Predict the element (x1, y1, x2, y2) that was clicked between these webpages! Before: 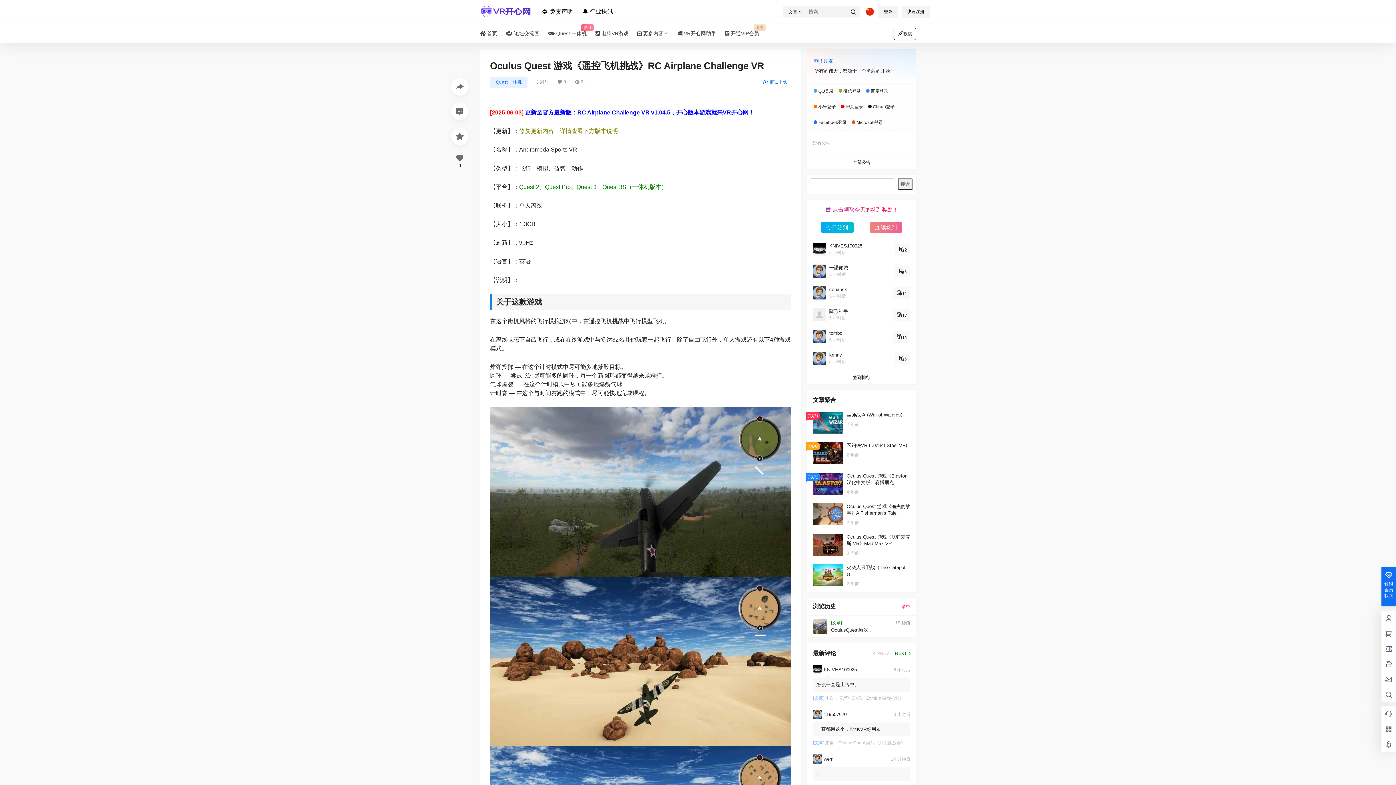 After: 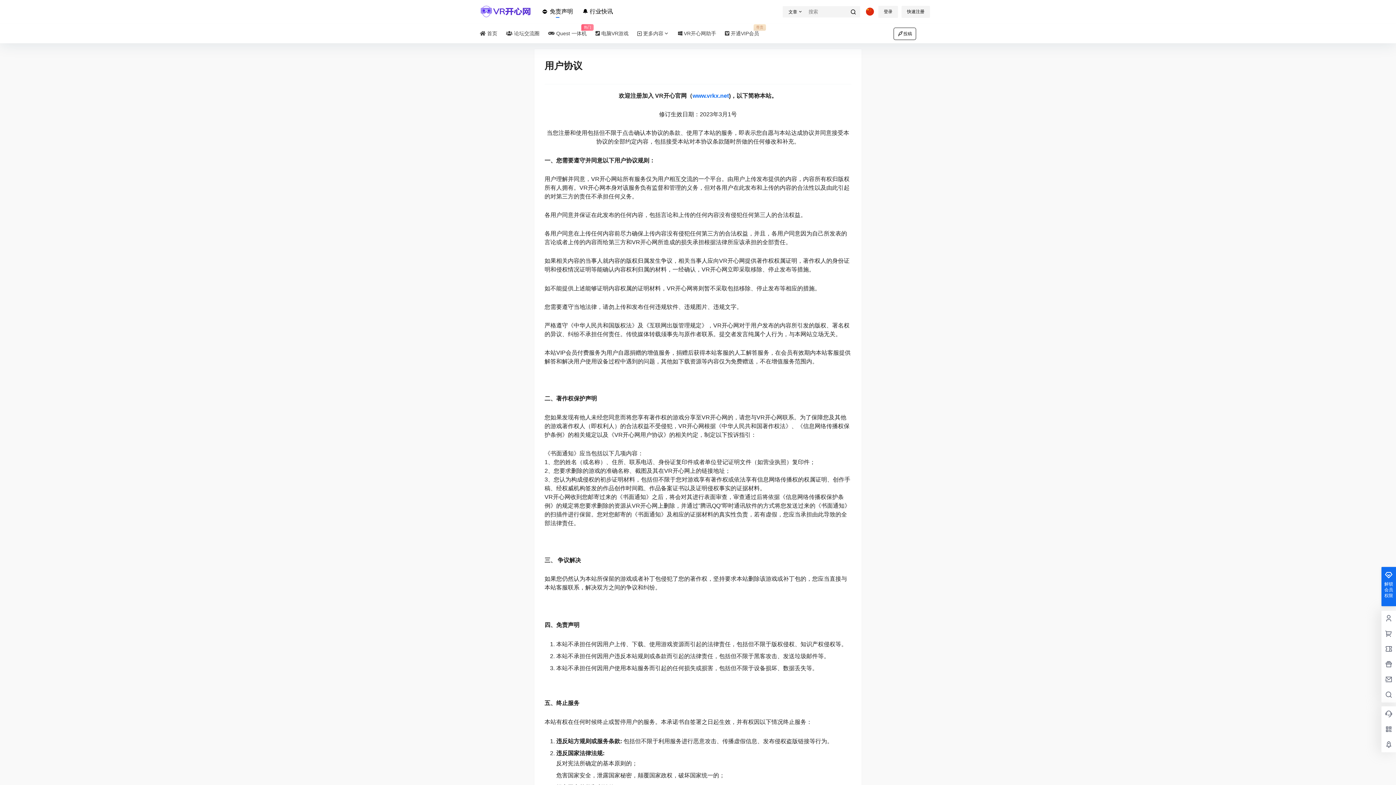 Action: bbox: (542, 1, 573, 22) label: ⛔️ 免责声明